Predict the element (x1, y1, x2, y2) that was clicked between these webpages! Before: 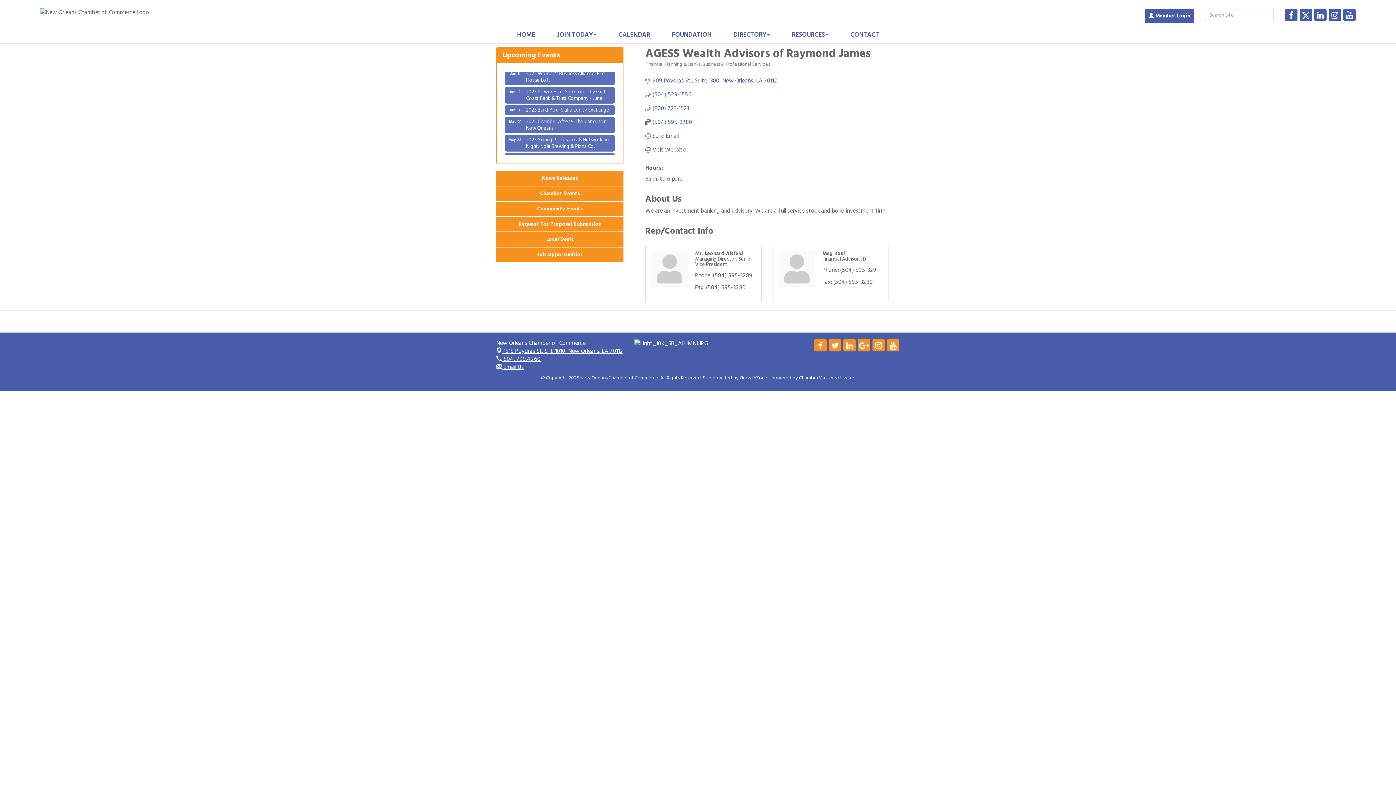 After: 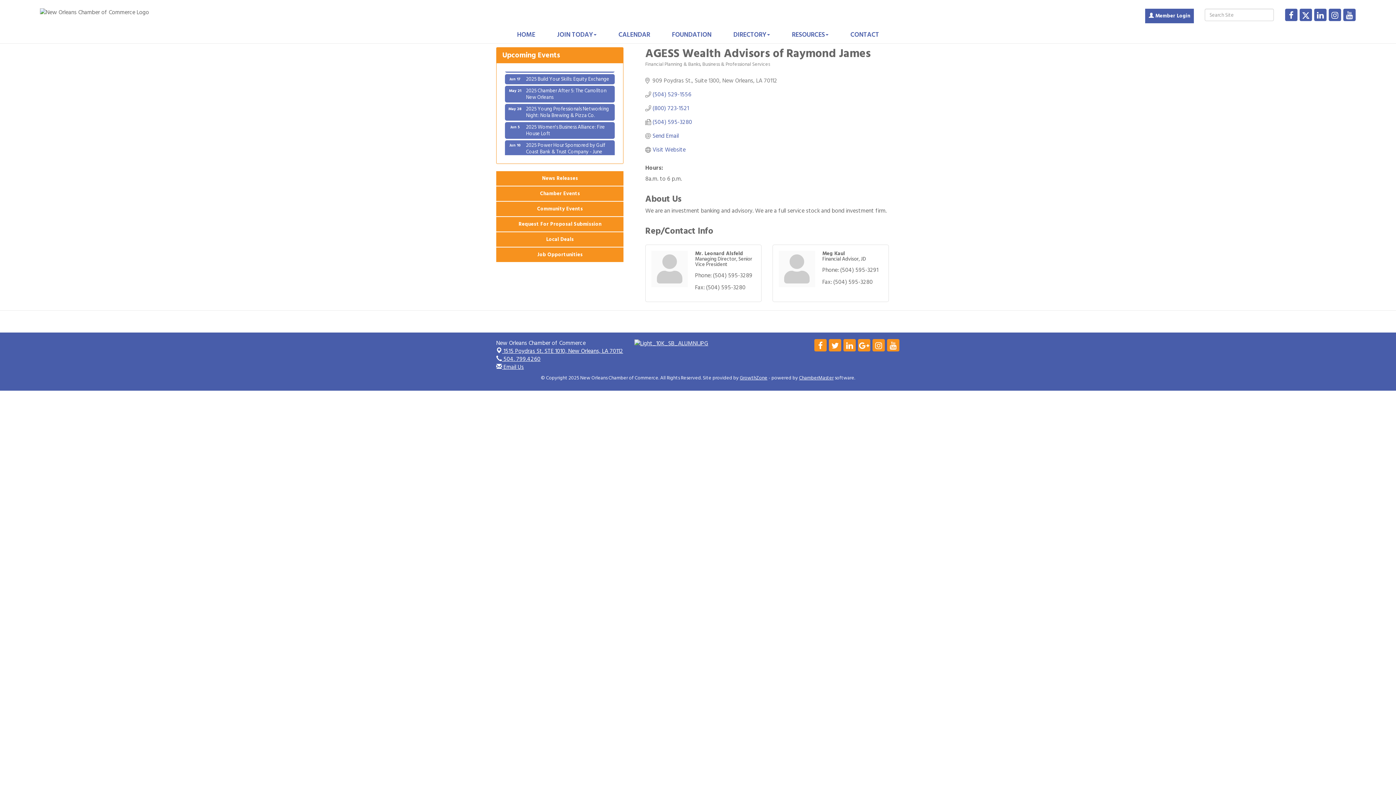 Action: bbox: (652, 77, 777, 84) label: 909 Poydras St., Suite 1300 New Orleans LA 70112